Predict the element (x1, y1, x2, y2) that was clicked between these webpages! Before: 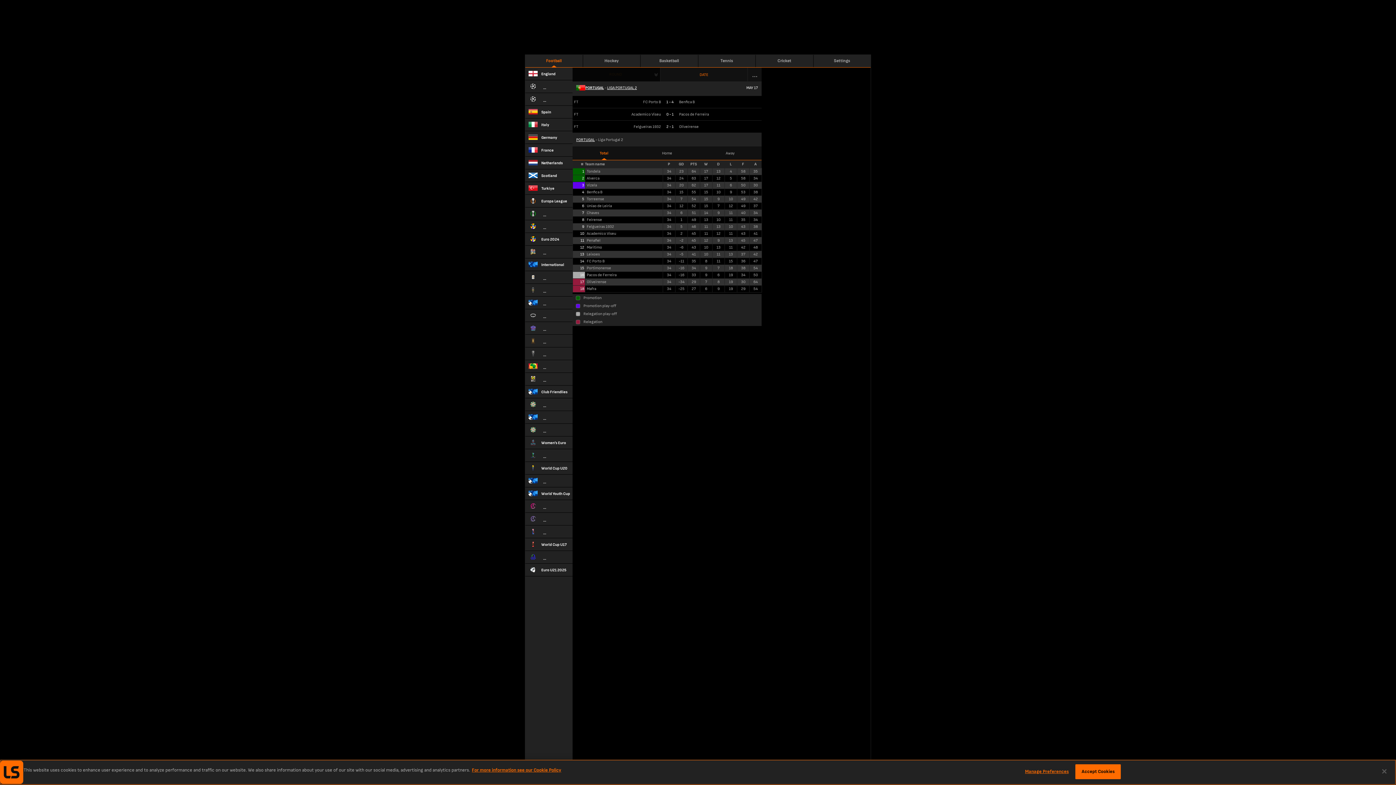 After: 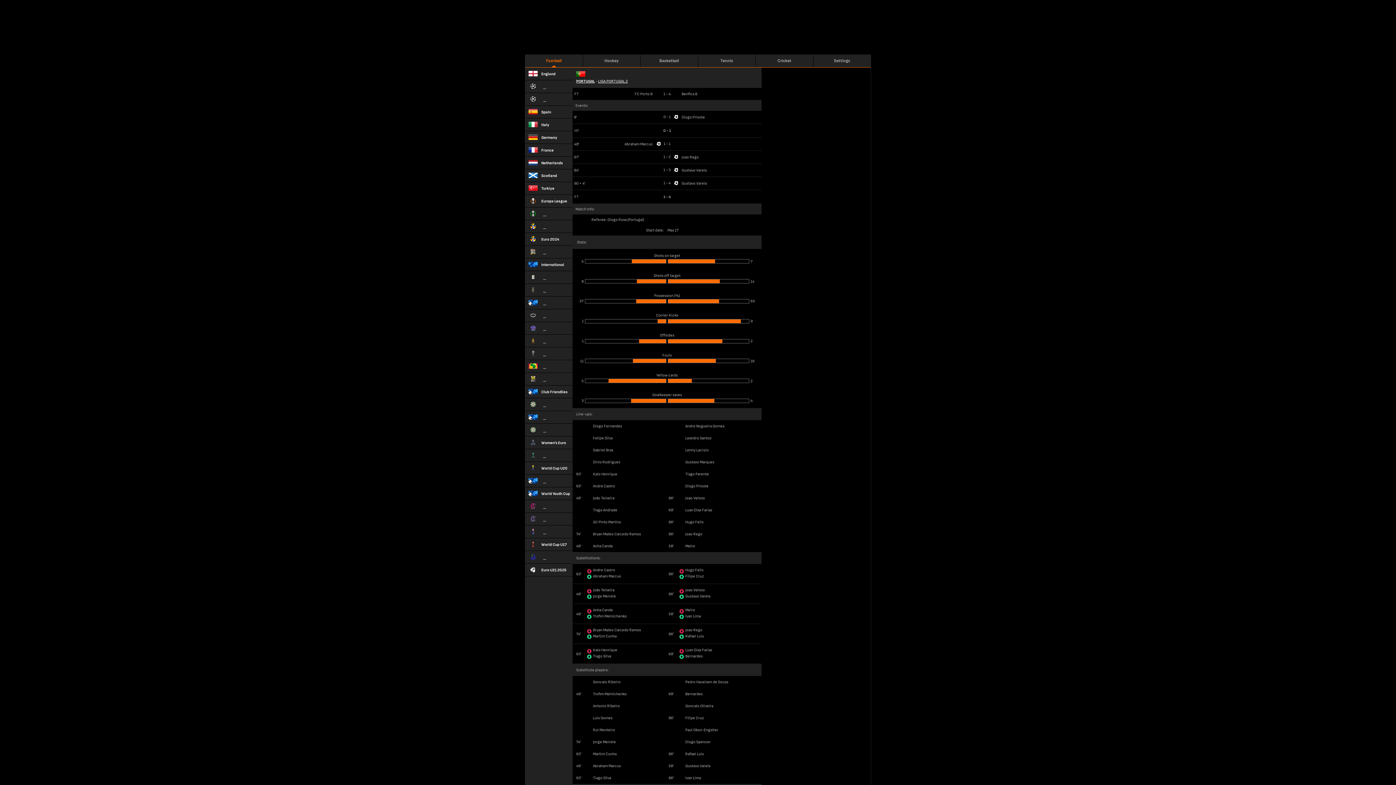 Action: bbox: (572, 96, 761, 108) label: FT
FC Porto B
1 - 4
Benfica B